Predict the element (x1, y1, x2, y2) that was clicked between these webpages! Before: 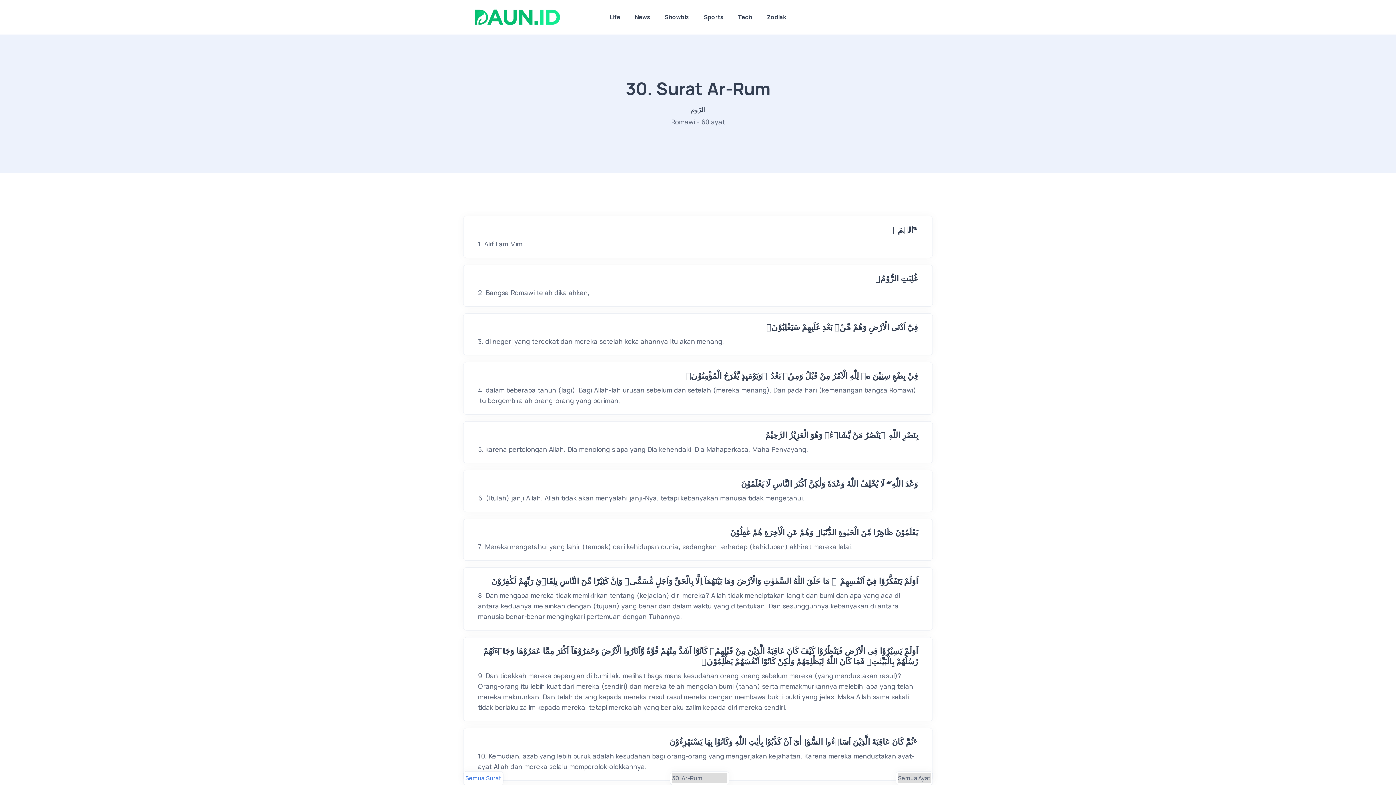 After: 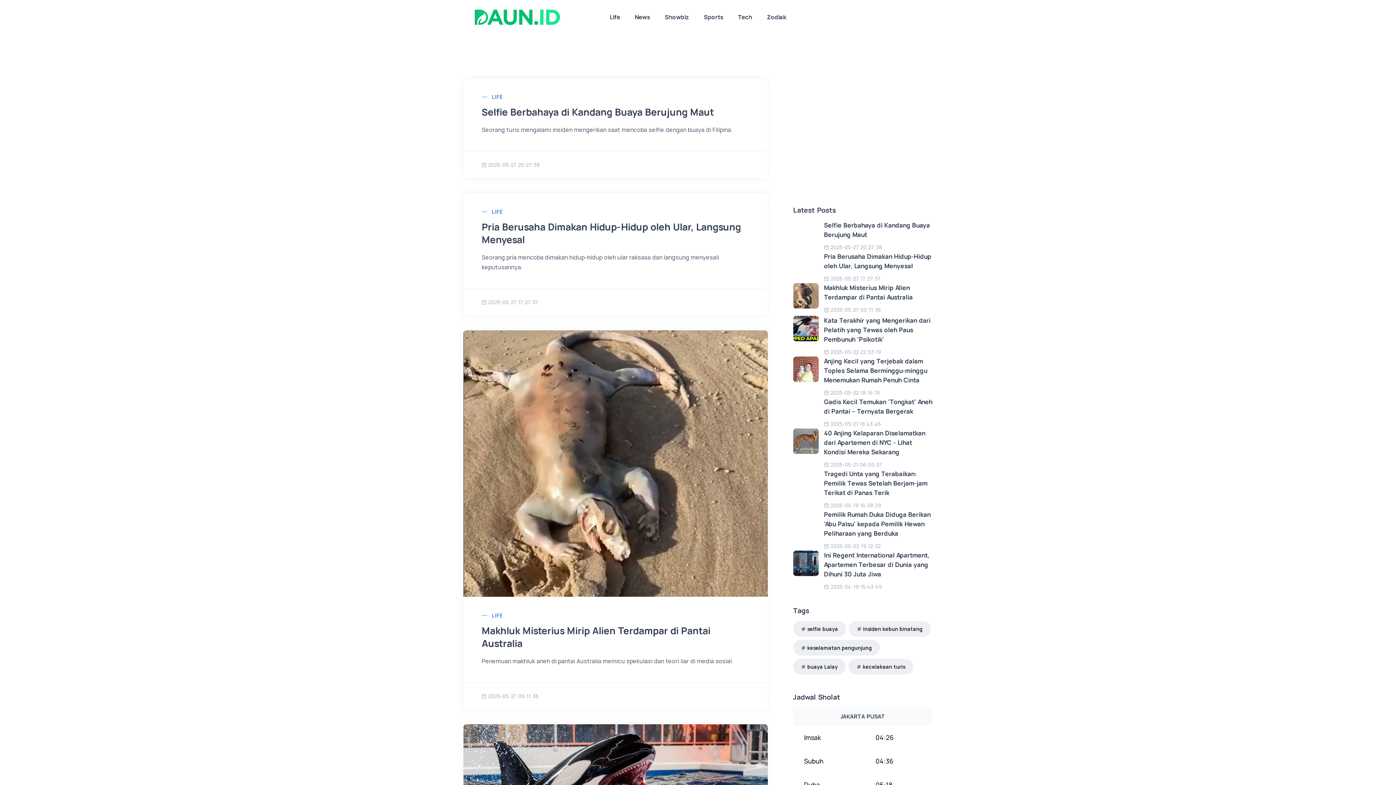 Action: bbox: (463, 2, 602, 31)